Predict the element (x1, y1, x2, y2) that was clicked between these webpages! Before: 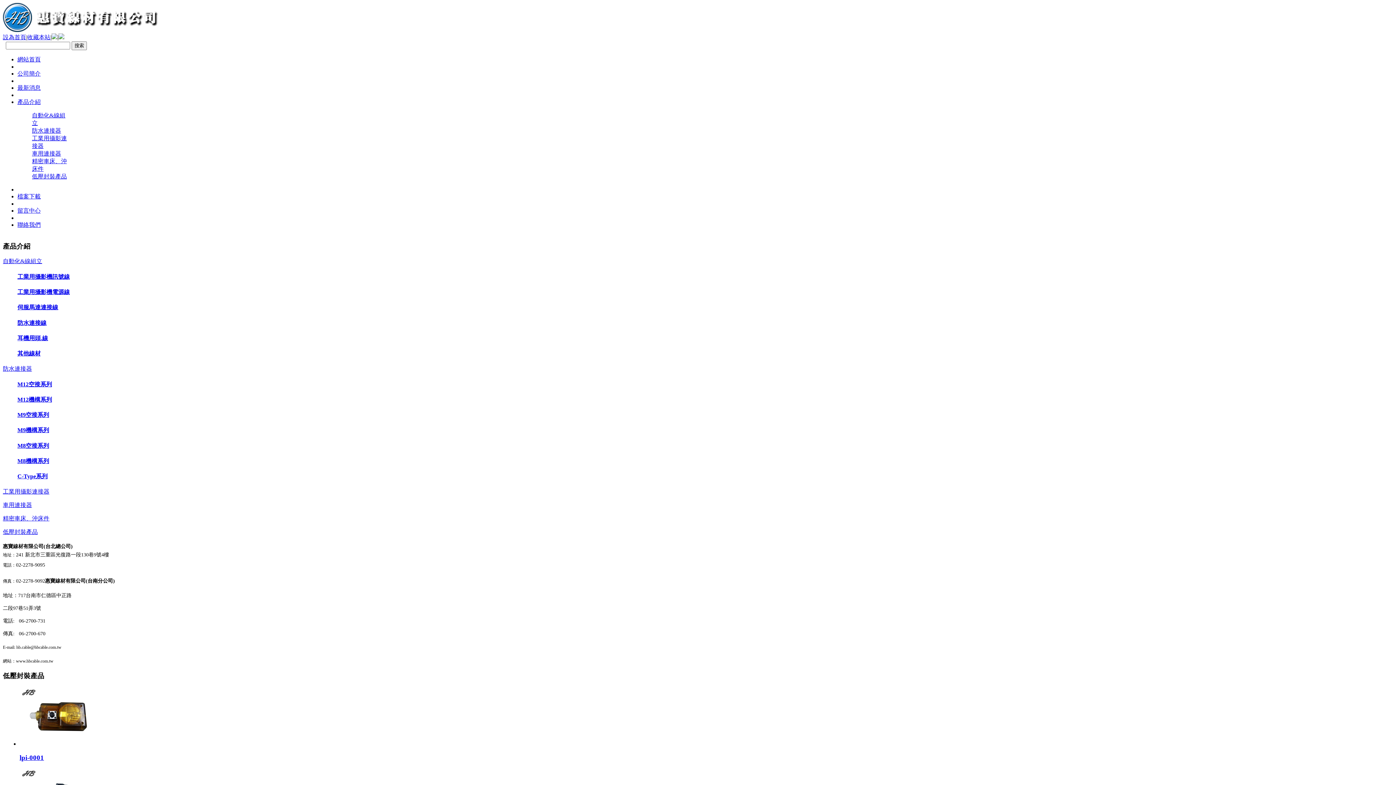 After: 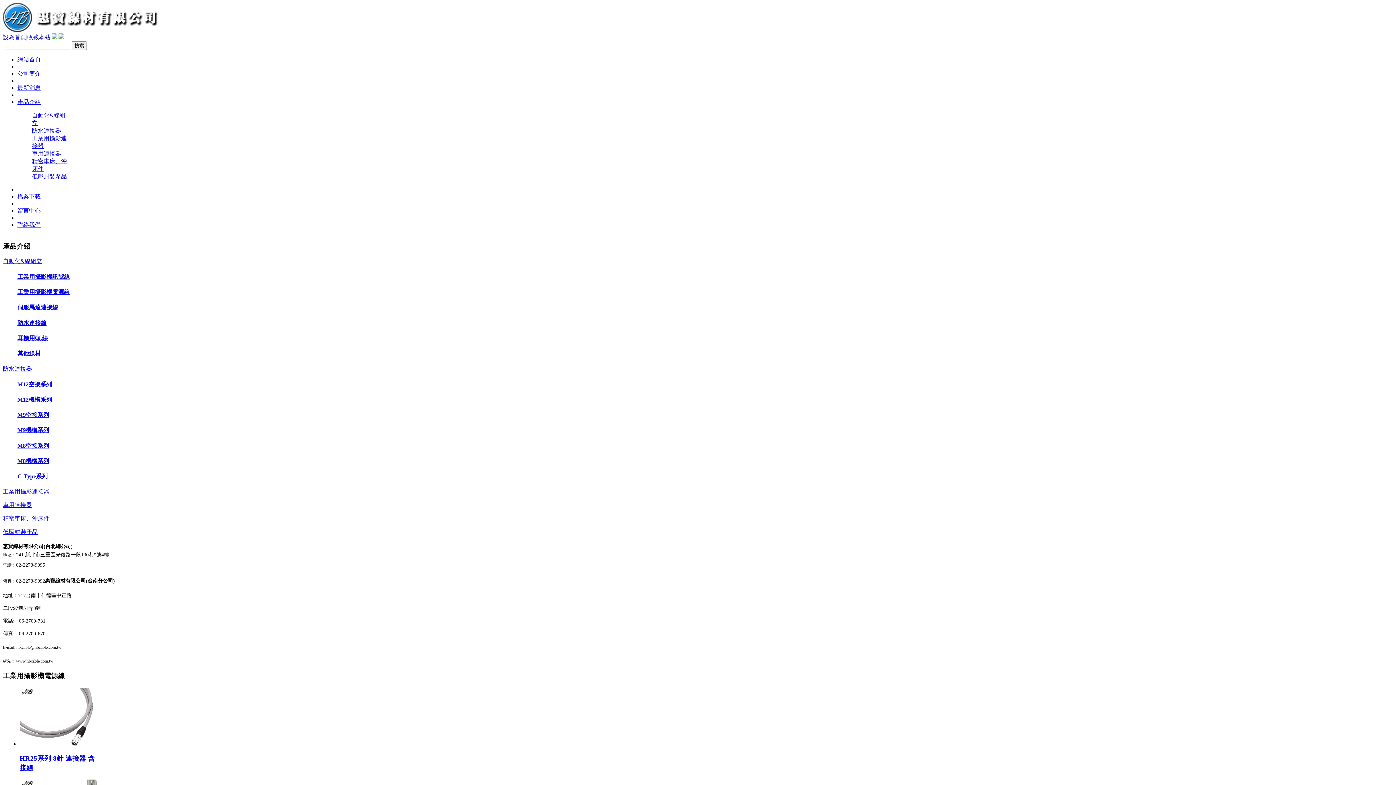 Action: bbox: (17, 289, 69, 295) label: 工業用攝影機電源線